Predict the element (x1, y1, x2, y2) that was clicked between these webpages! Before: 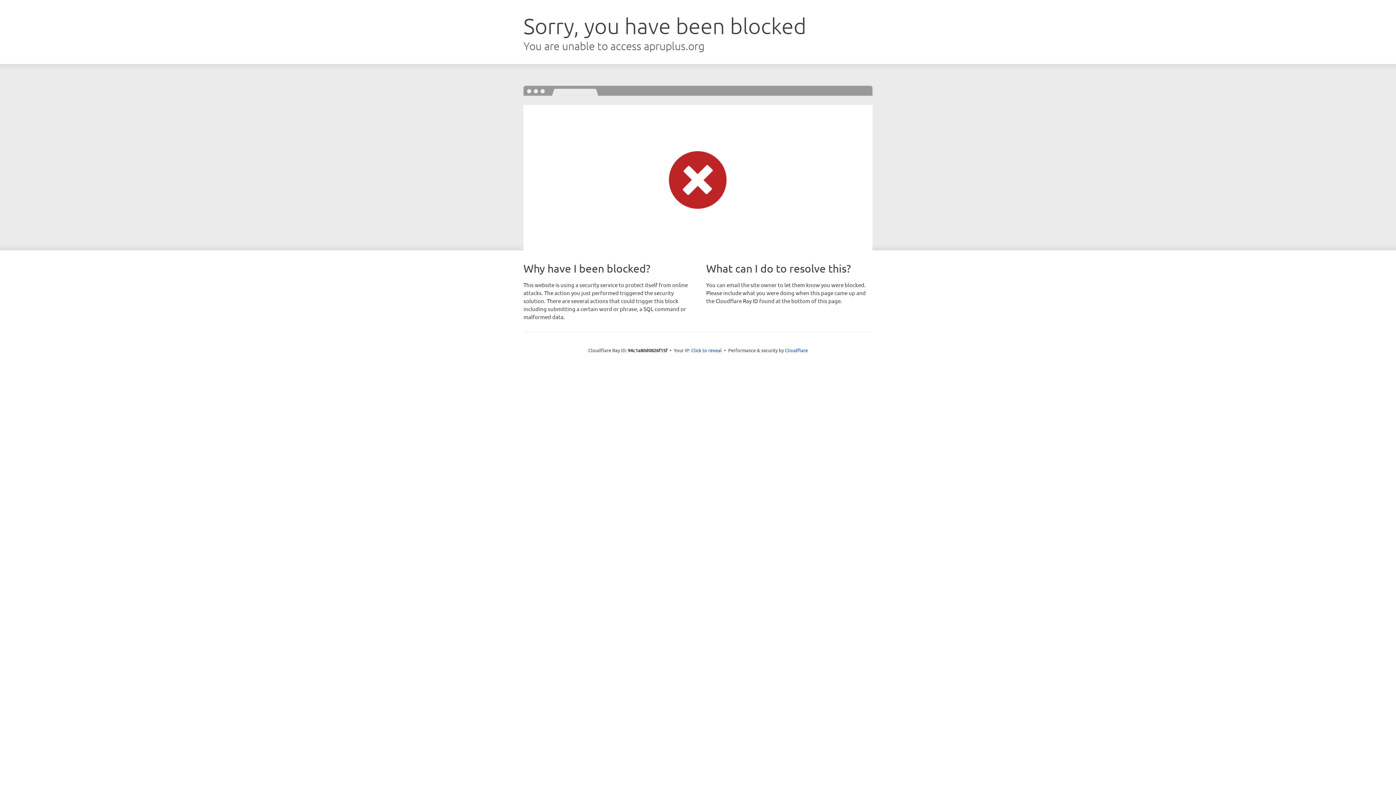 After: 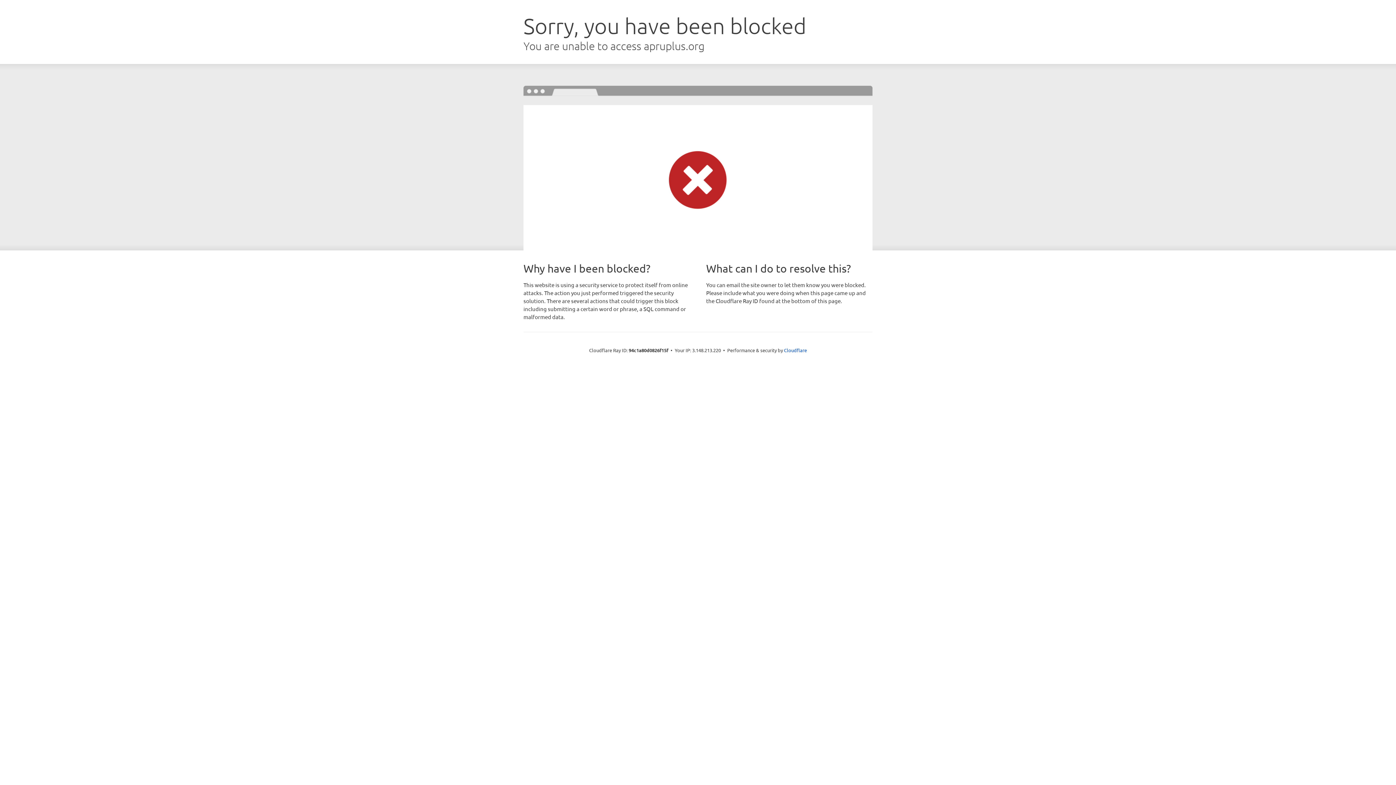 Action: label: Click to reveal bbox: (691, 346, 722, 353)